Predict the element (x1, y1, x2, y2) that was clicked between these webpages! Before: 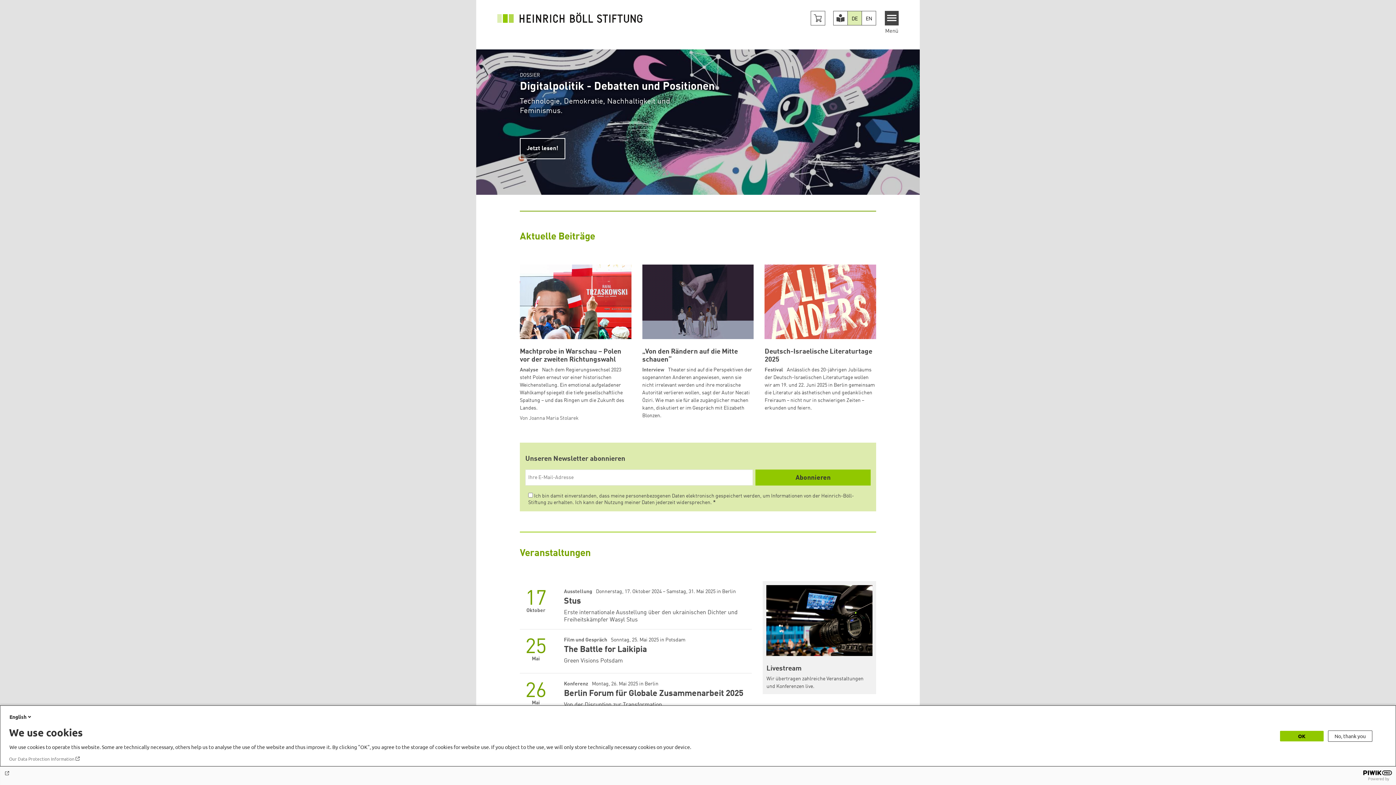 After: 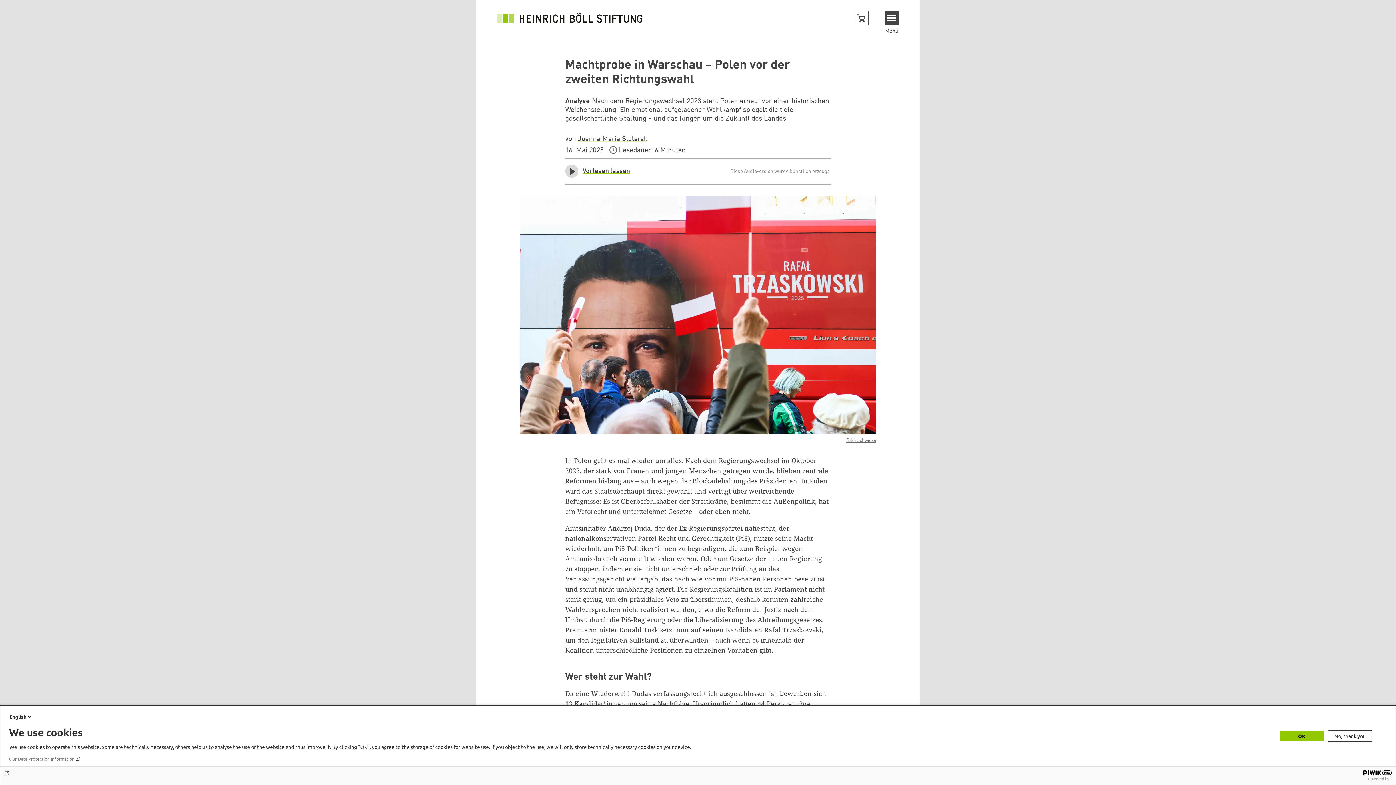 Action: label: Machtprobe in Warschau – Polen vor der zweiten Richtungswahl
Analyse Nach dem Regierungswechsel 2023 steht Polen erneut vor einer historischen Weichenstellung. Ein emotional aufgeladener Wahlkampf spiegelt die tiefe gesellschaftliche Spaltung – und das Ringen um die Zukunft des Landes.
Von Joanna Maria Stolarek bbox: (520, 264, 631, 422)